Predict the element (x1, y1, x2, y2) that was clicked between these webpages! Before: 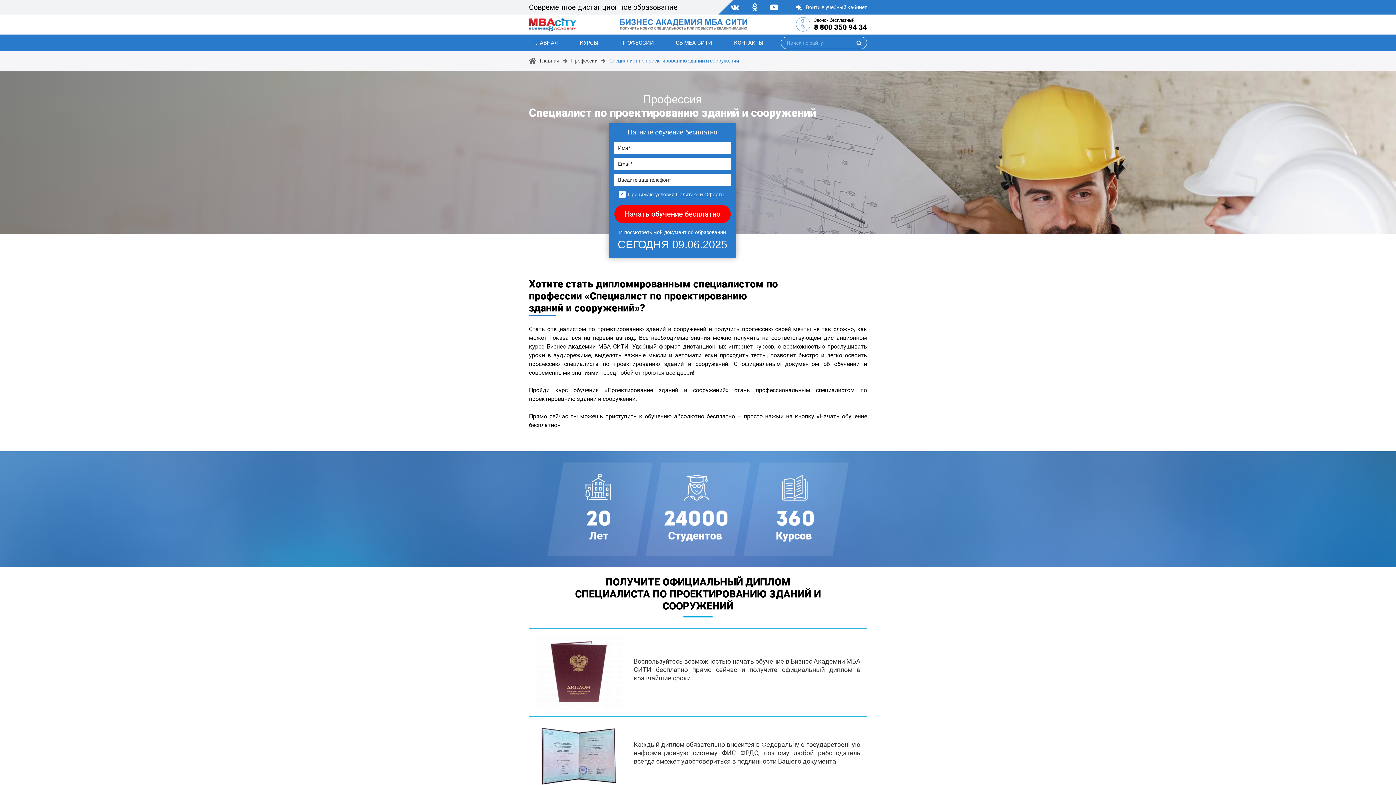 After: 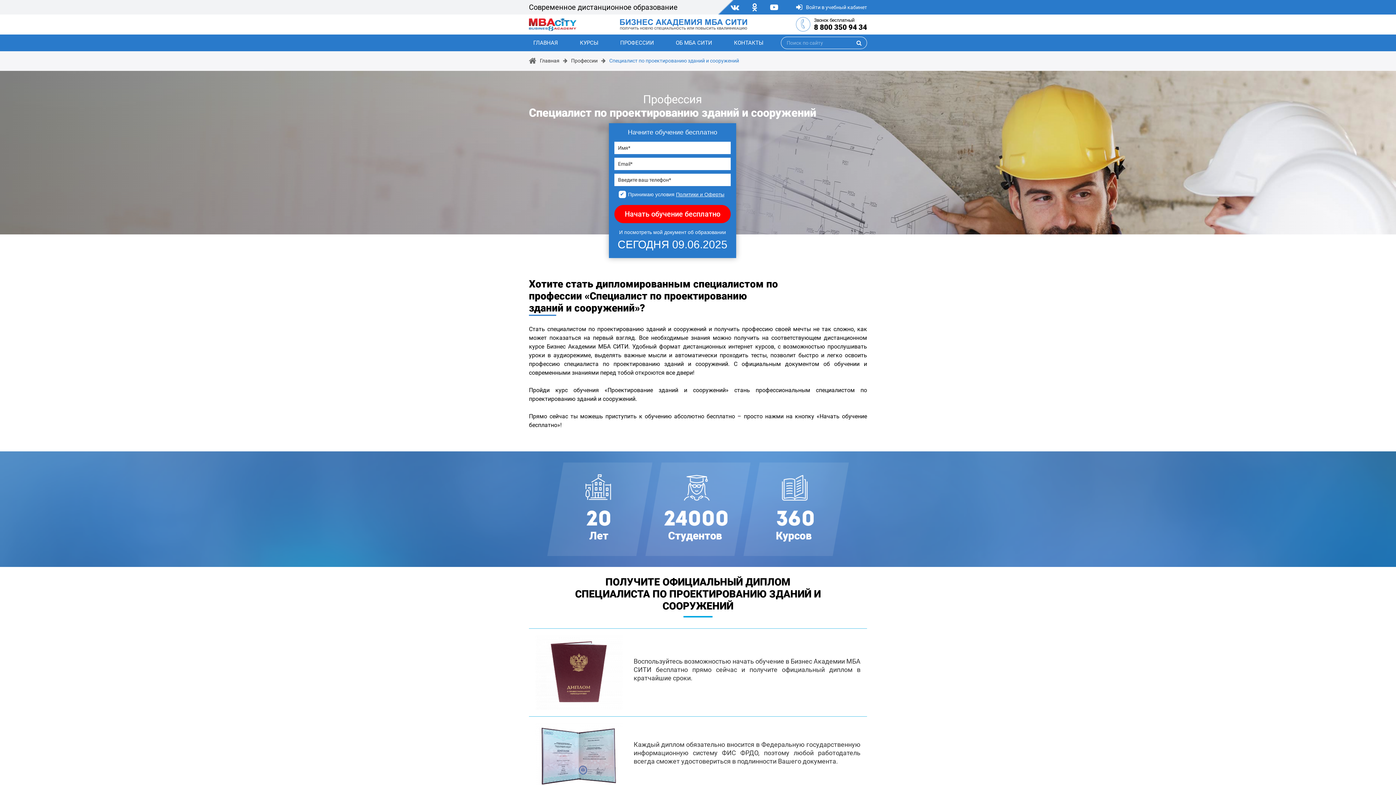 Action: label: Политики и Оферты bbox: (676, 191, 724, 197)